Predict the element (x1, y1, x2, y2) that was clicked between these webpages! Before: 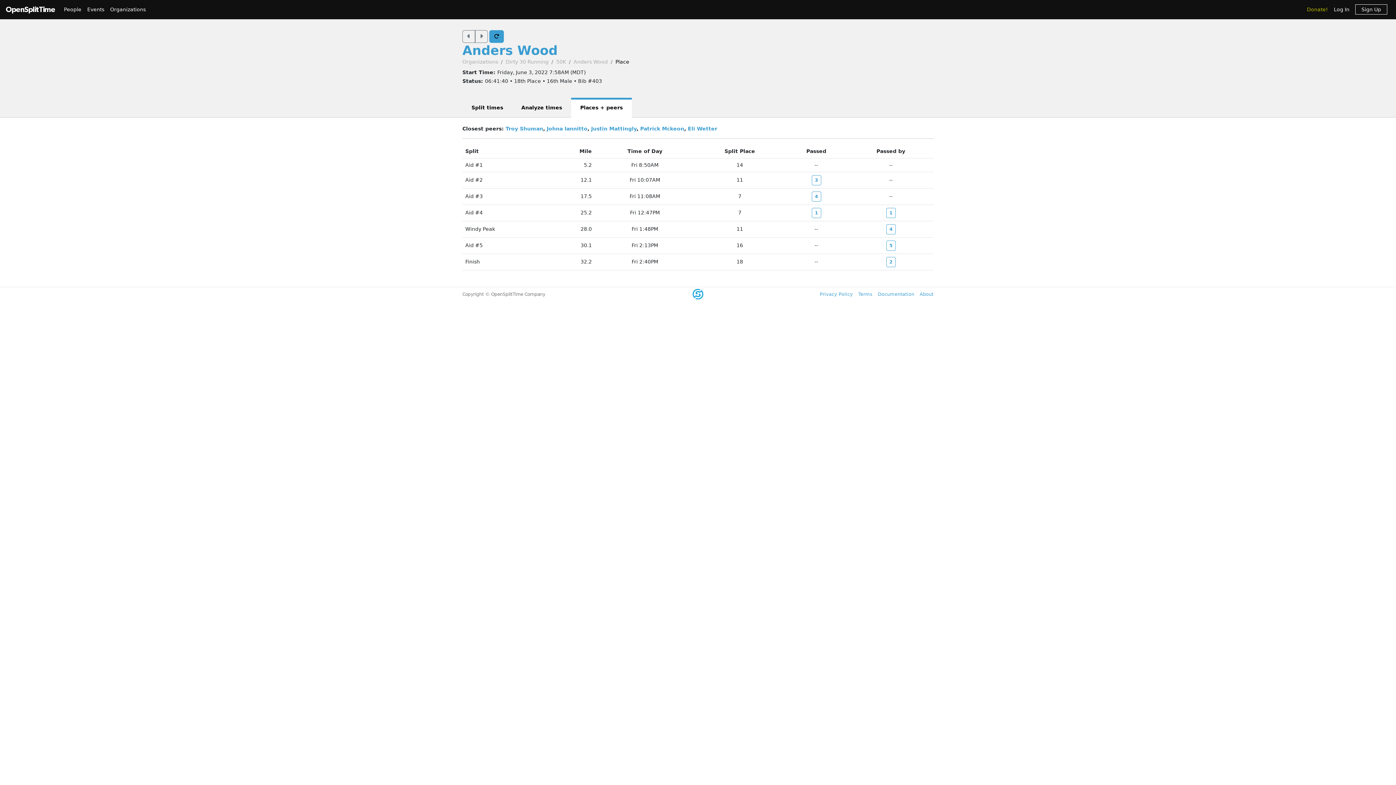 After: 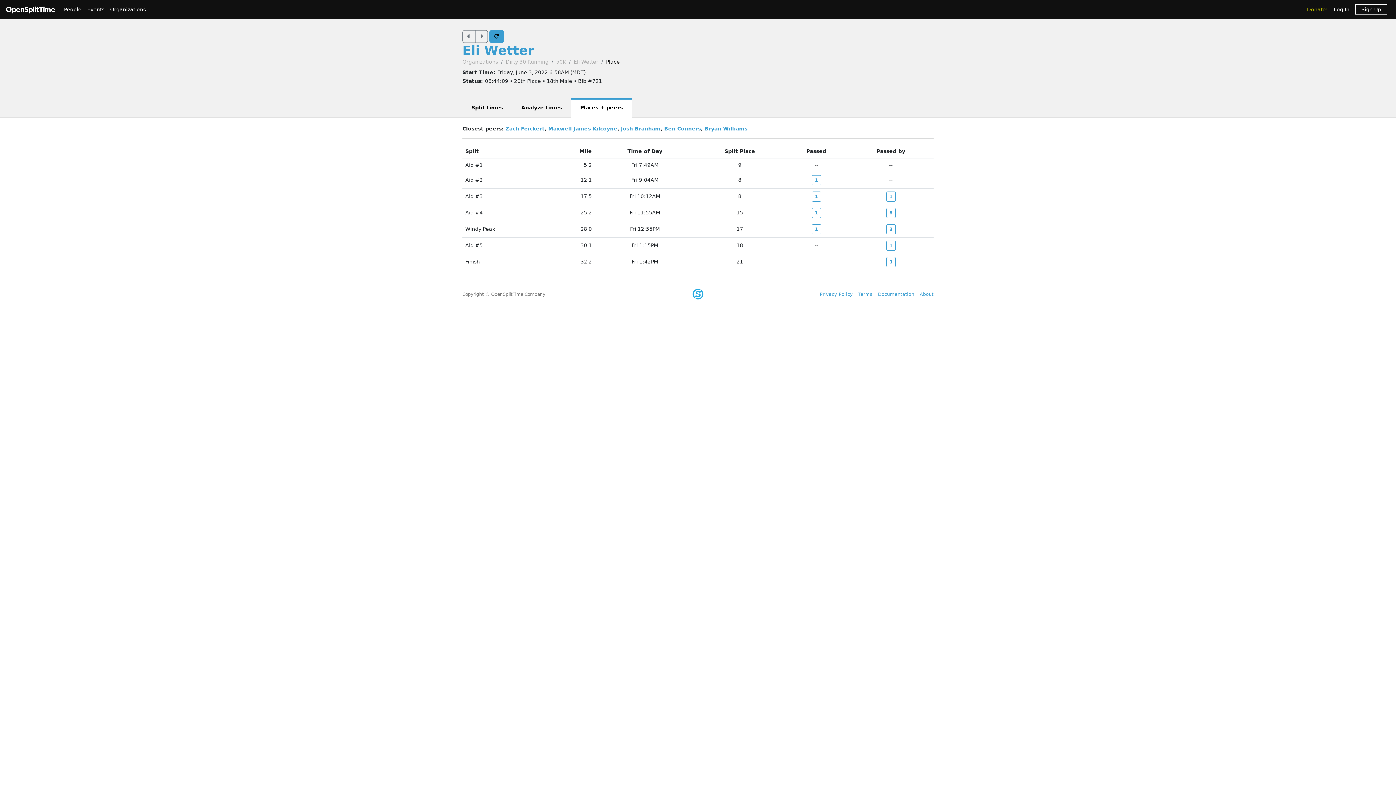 Action: label: Eli Wetter bbox: (688, 125, 717, 131)